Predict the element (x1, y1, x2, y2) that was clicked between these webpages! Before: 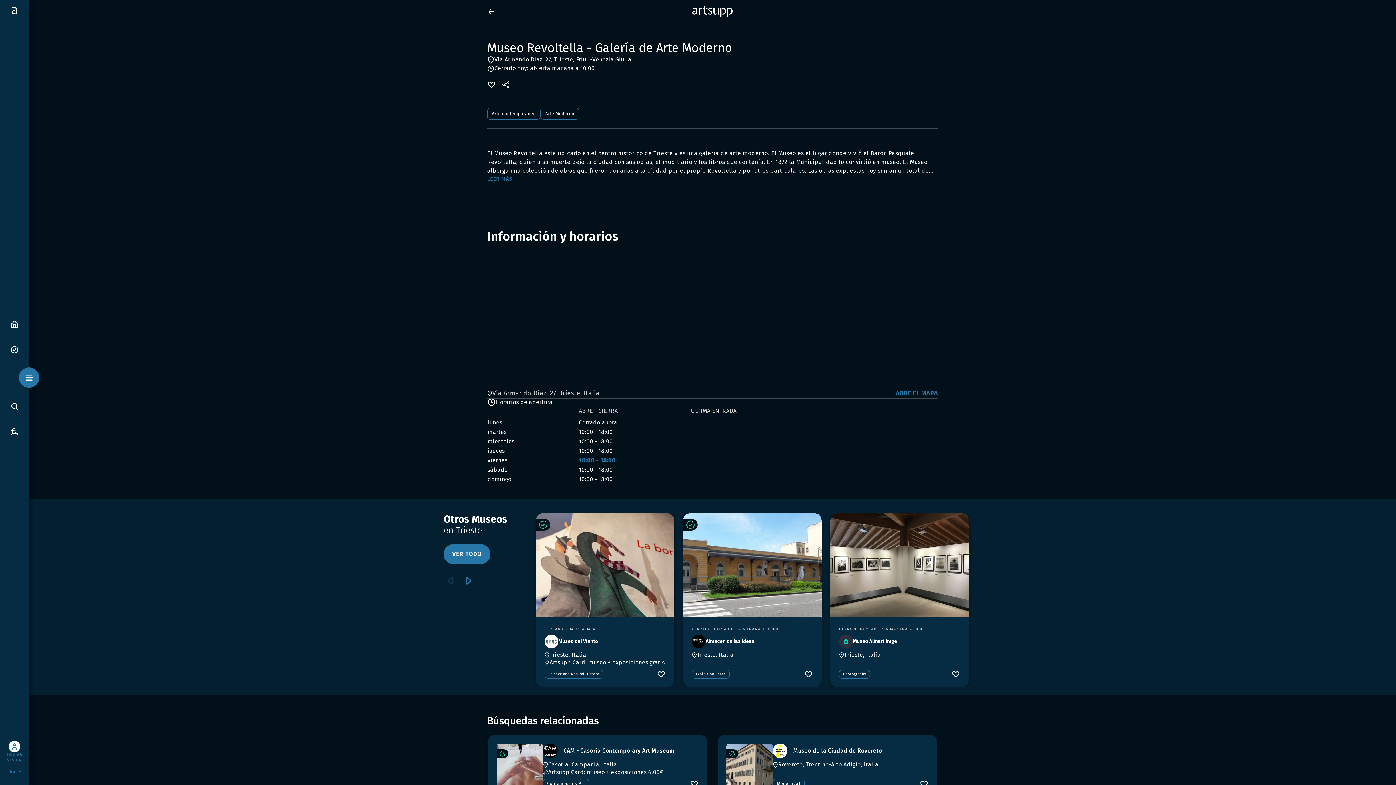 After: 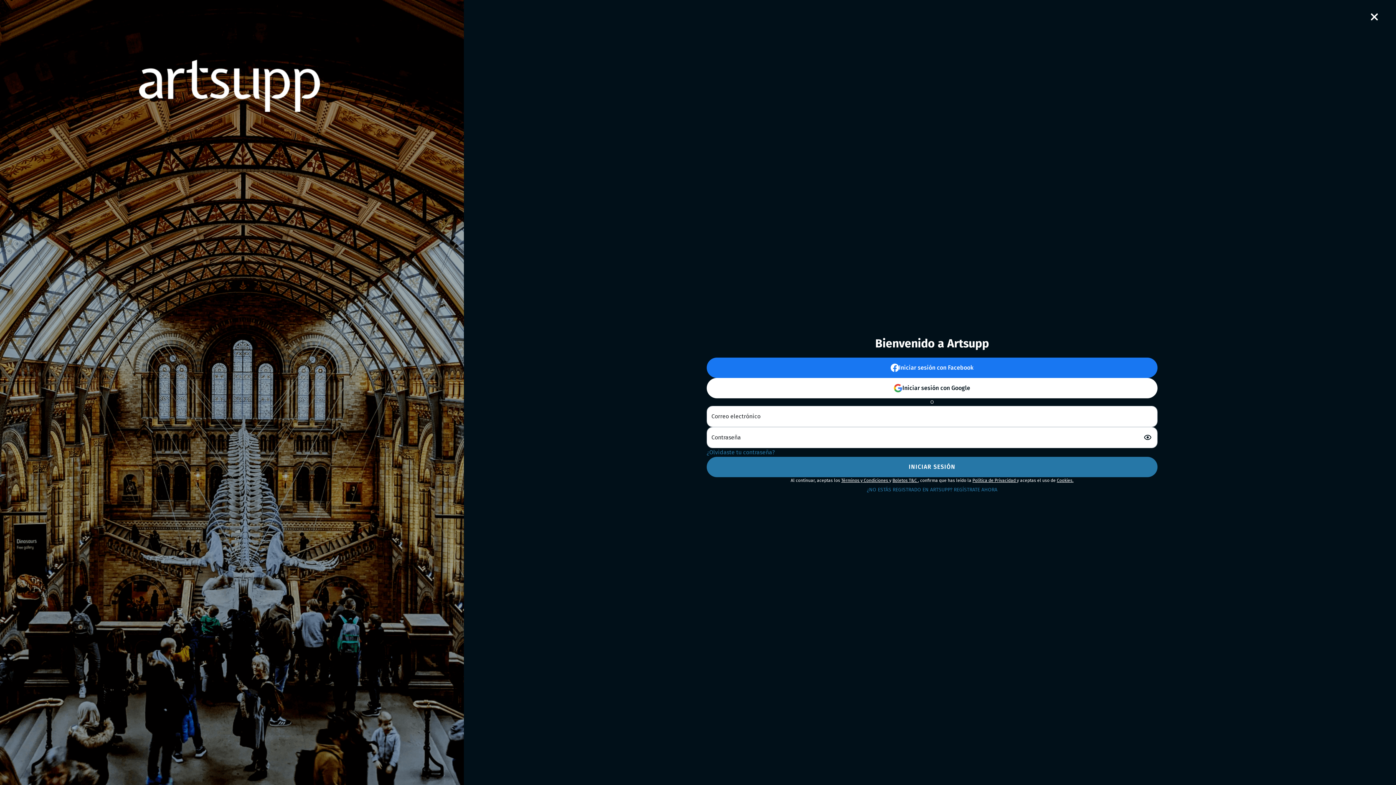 Action: bbox: (487, 80, 496, 89)